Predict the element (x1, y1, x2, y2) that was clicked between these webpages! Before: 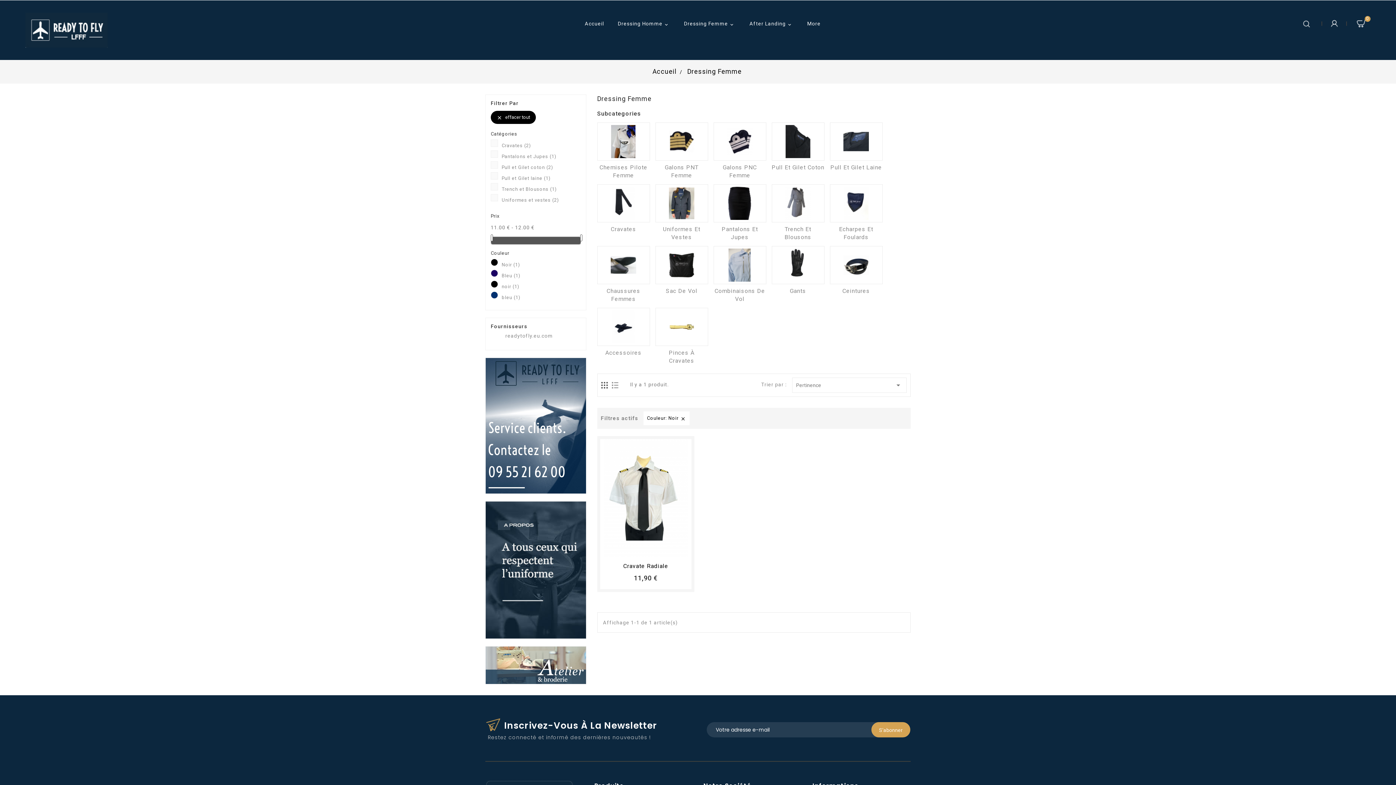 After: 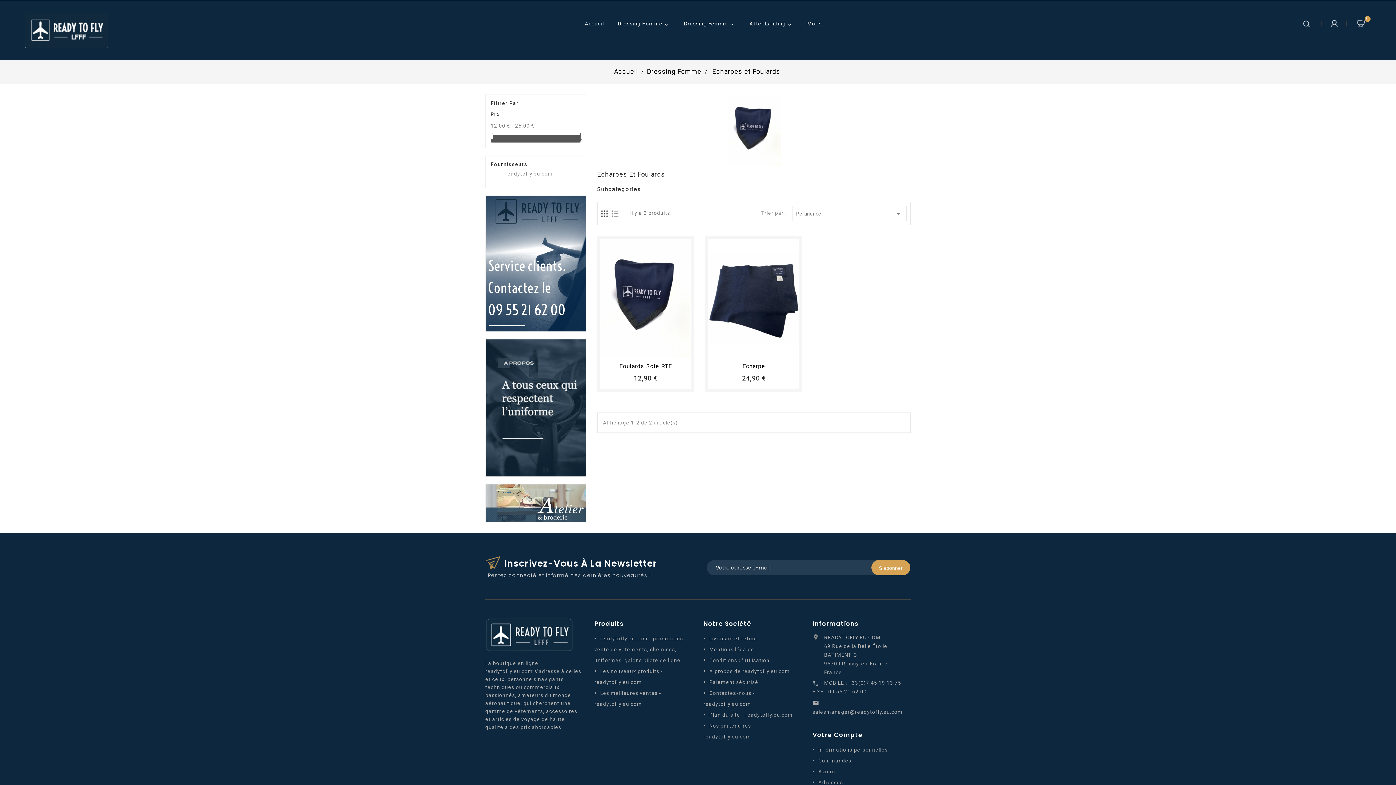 Action: bbox: (830, 184, 882, 222)